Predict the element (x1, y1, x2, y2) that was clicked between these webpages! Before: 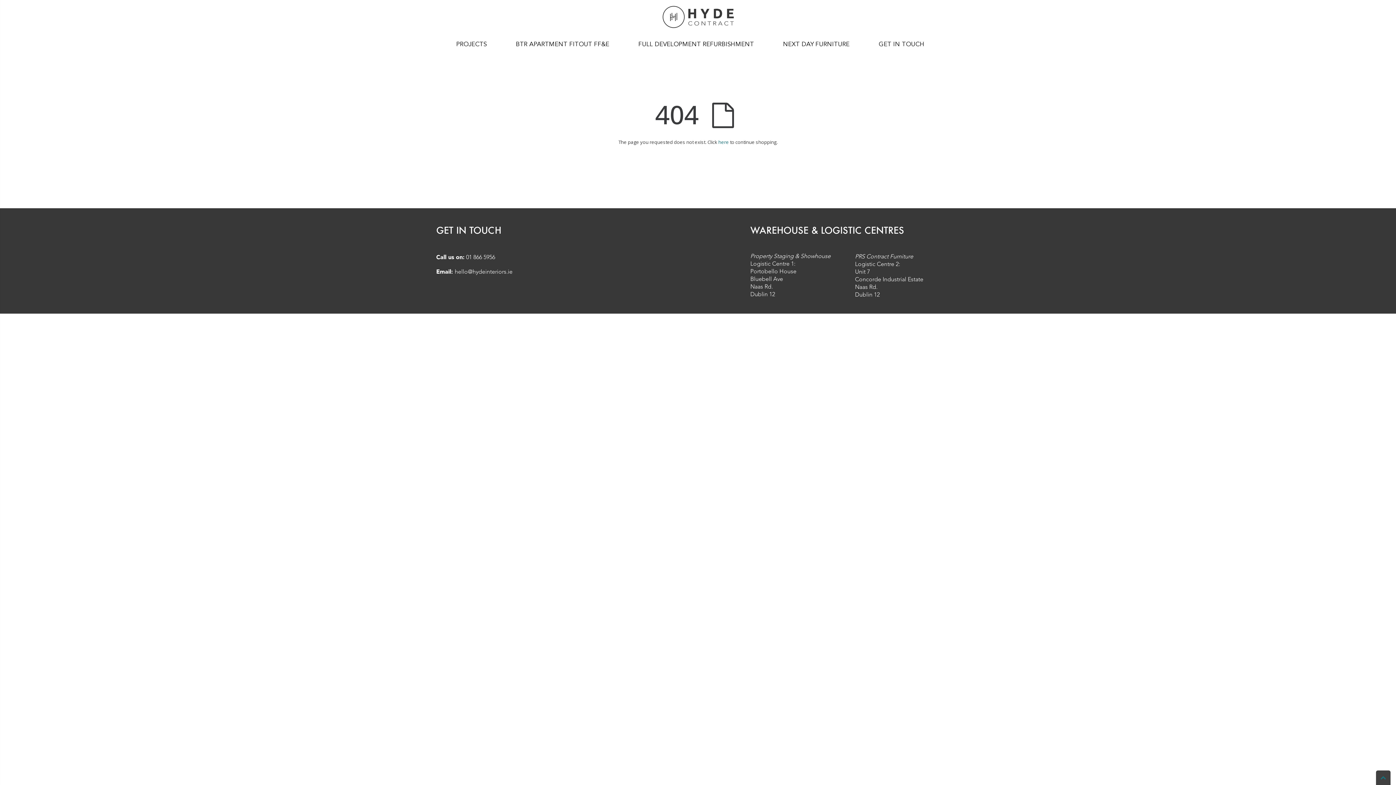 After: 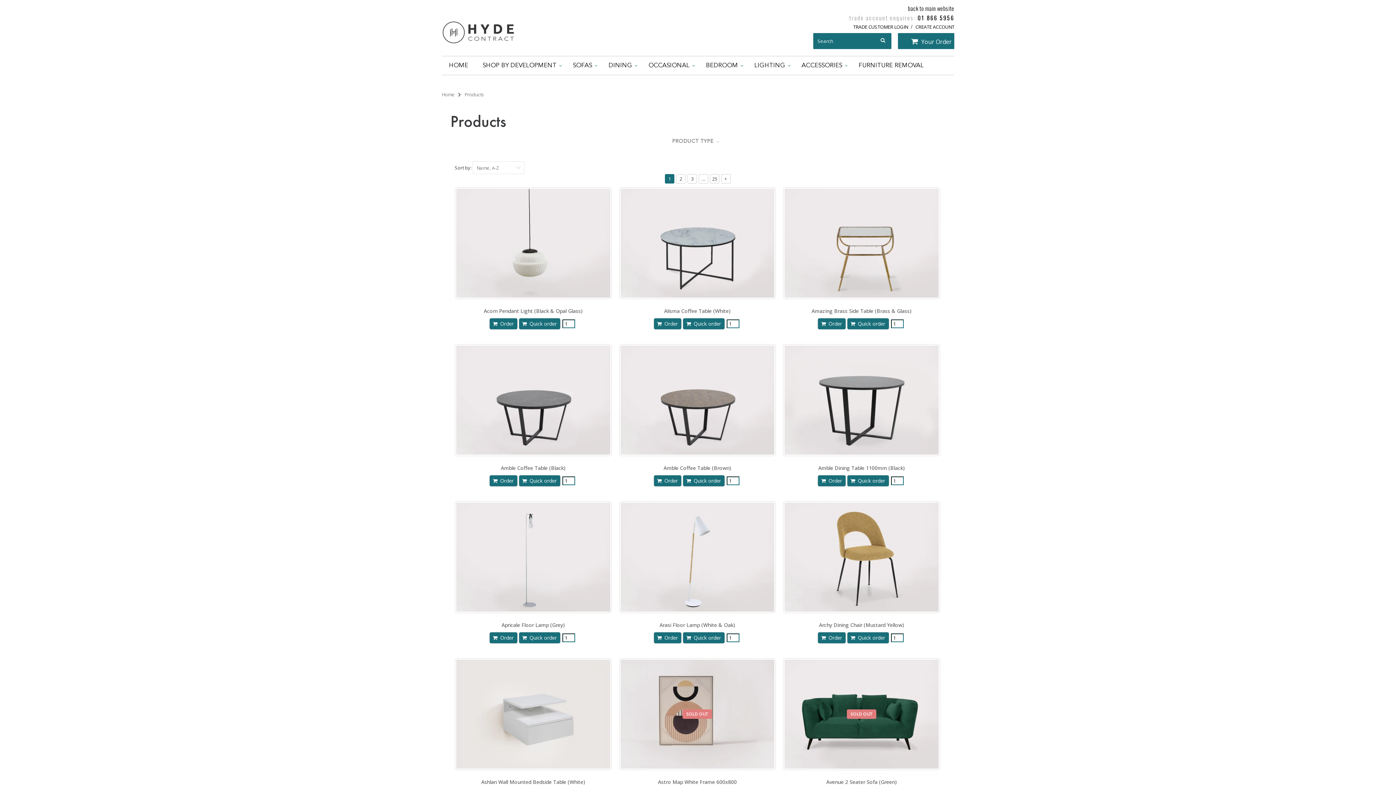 Action: bbox: (718, 138, 729, 145) label: here